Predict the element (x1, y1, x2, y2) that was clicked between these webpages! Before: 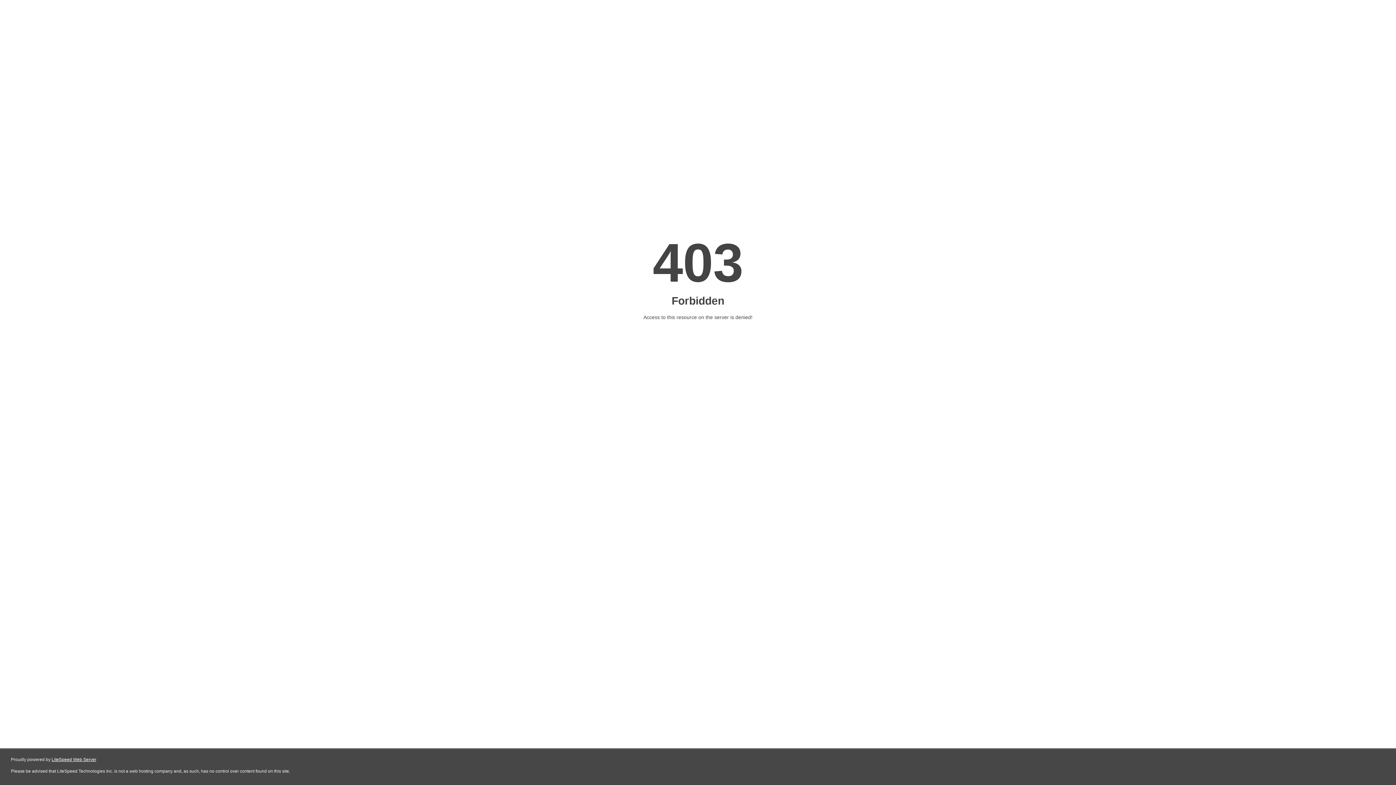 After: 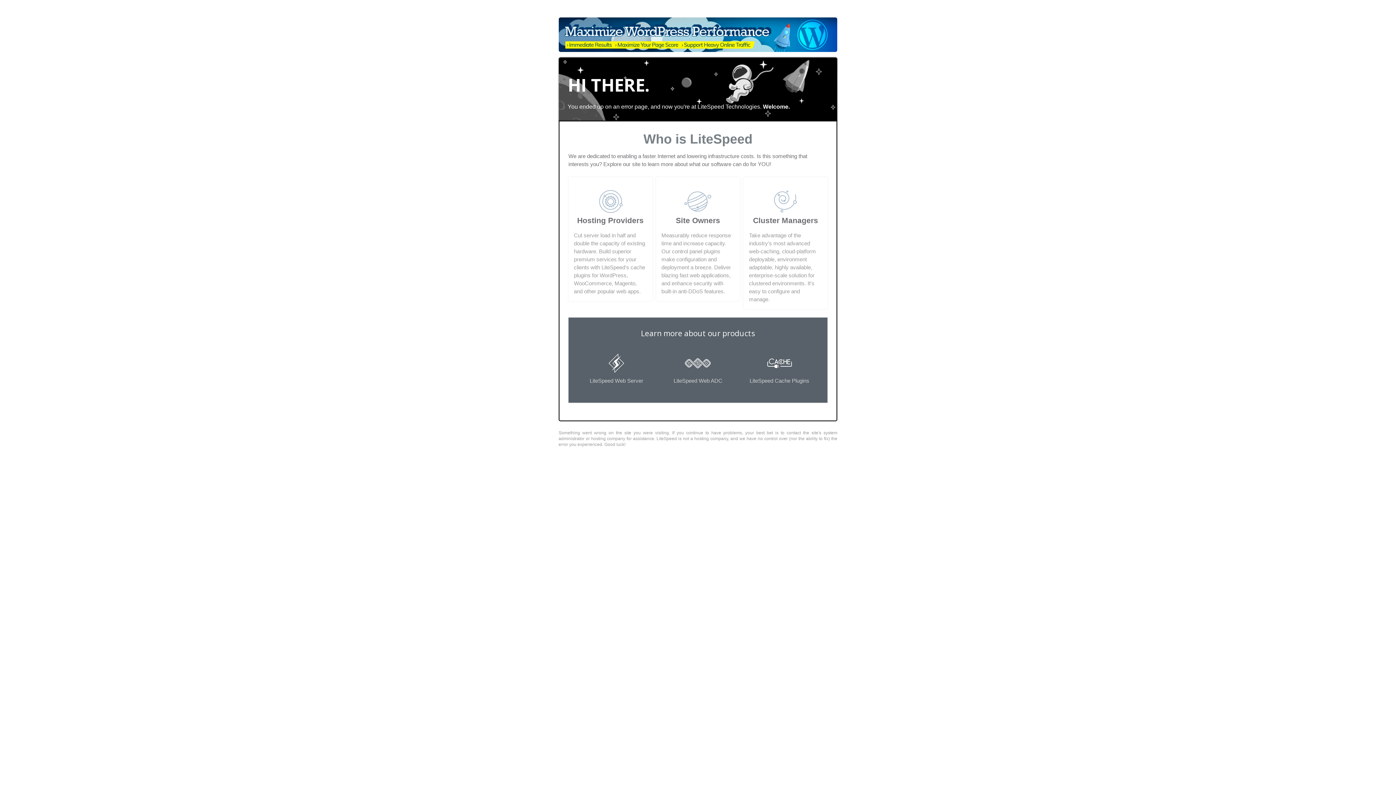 Action: label: LiteSpeed Web Server bbox: (51, 757, 96, 762)